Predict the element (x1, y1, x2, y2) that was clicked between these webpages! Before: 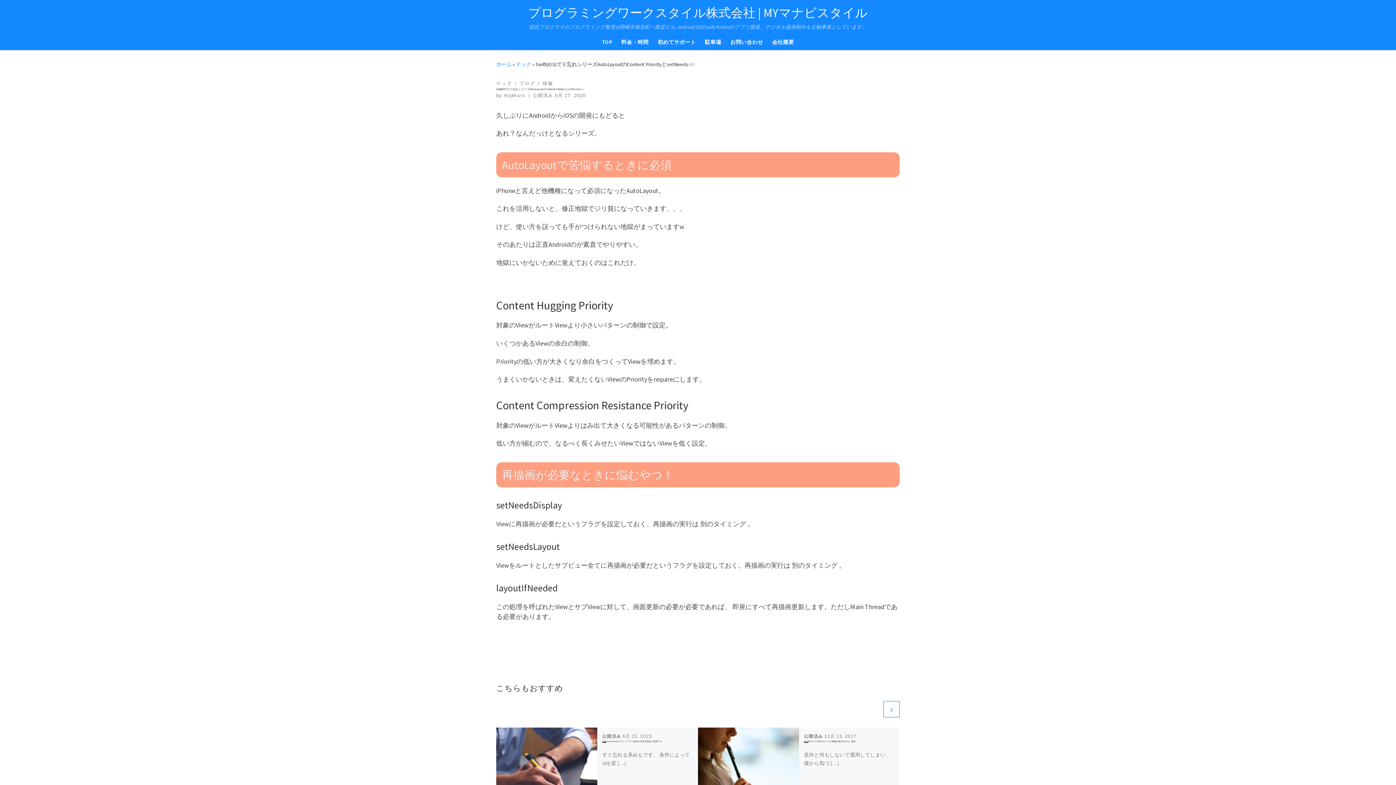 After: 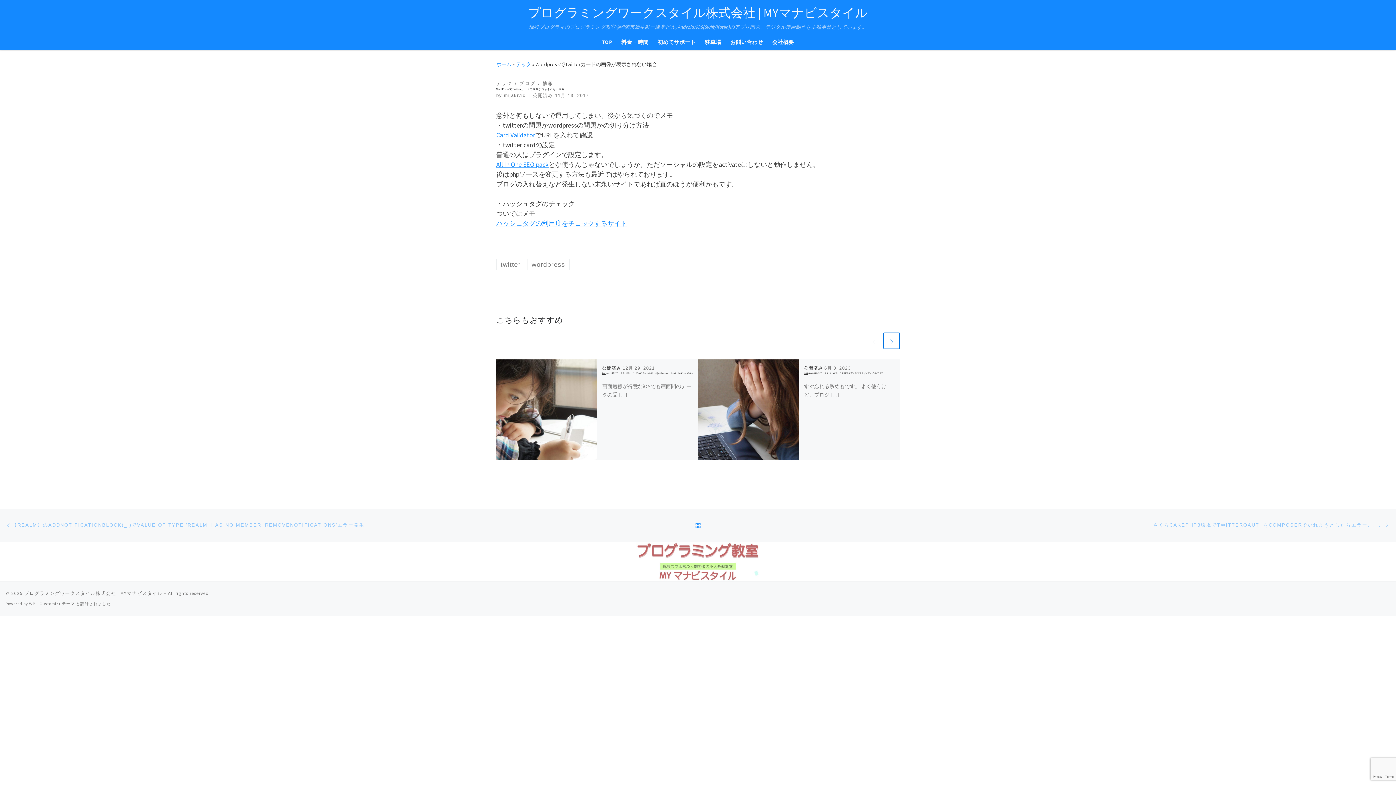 Action: bbox: (698, 727, 799, 828)